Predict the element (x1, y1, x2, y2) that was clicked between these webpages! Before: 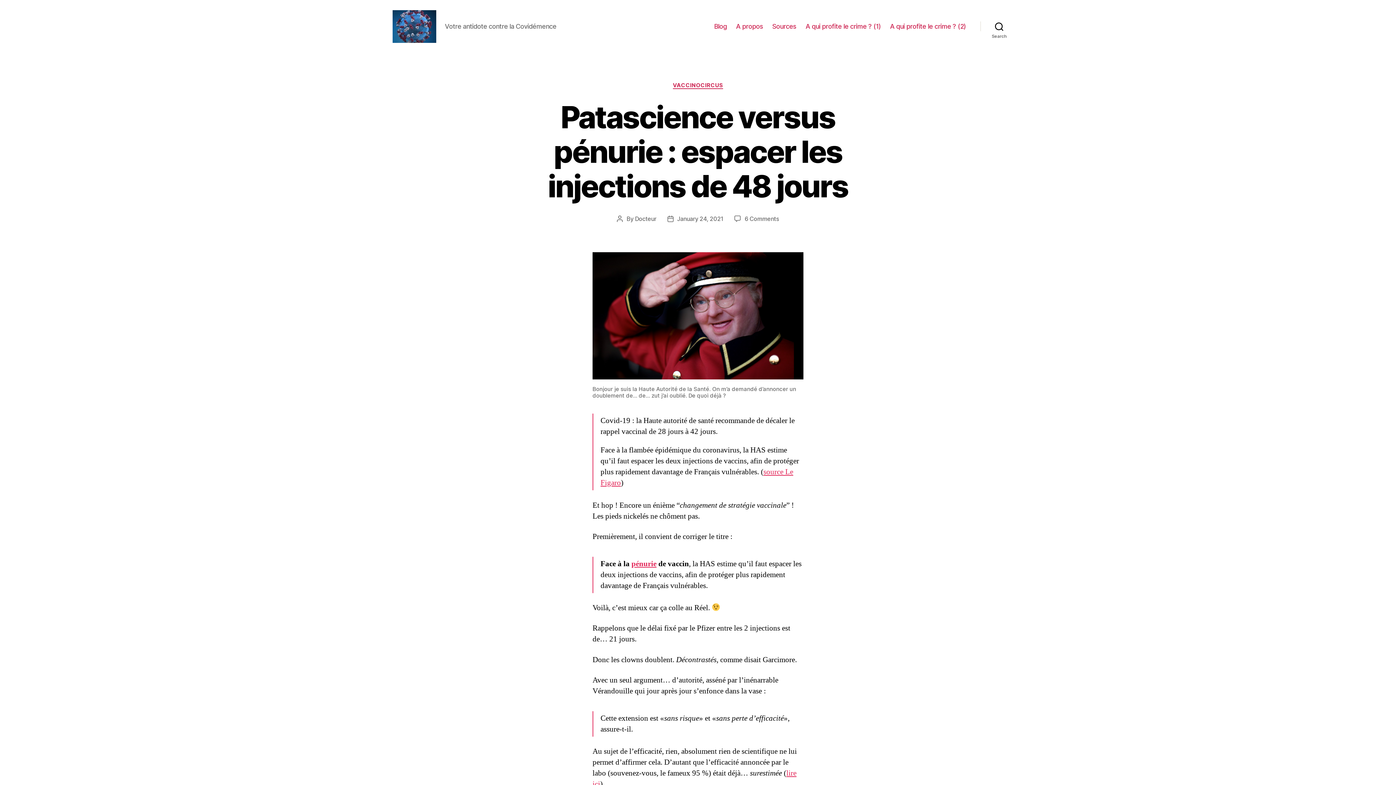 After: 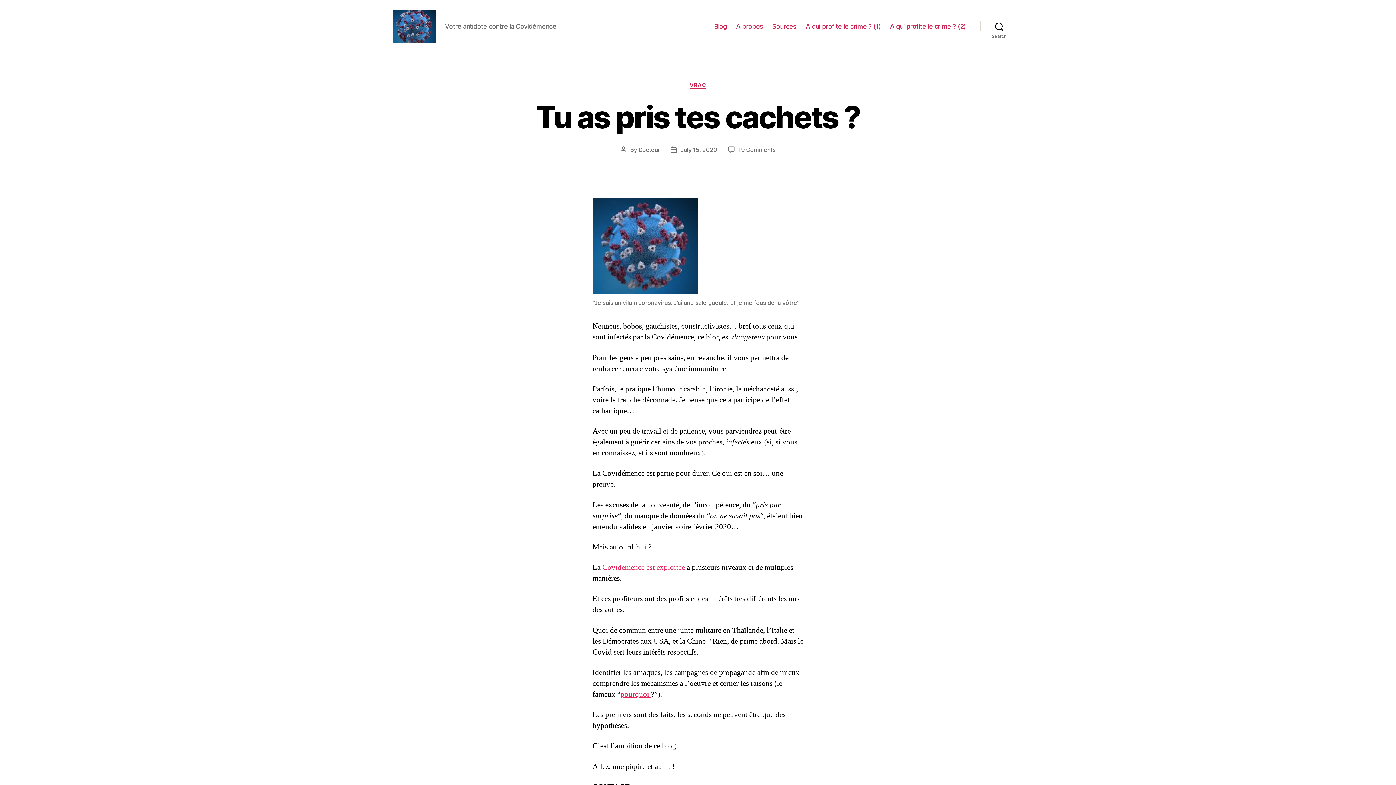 Action: label: A propos bbox: (736, 22, 763, 30)